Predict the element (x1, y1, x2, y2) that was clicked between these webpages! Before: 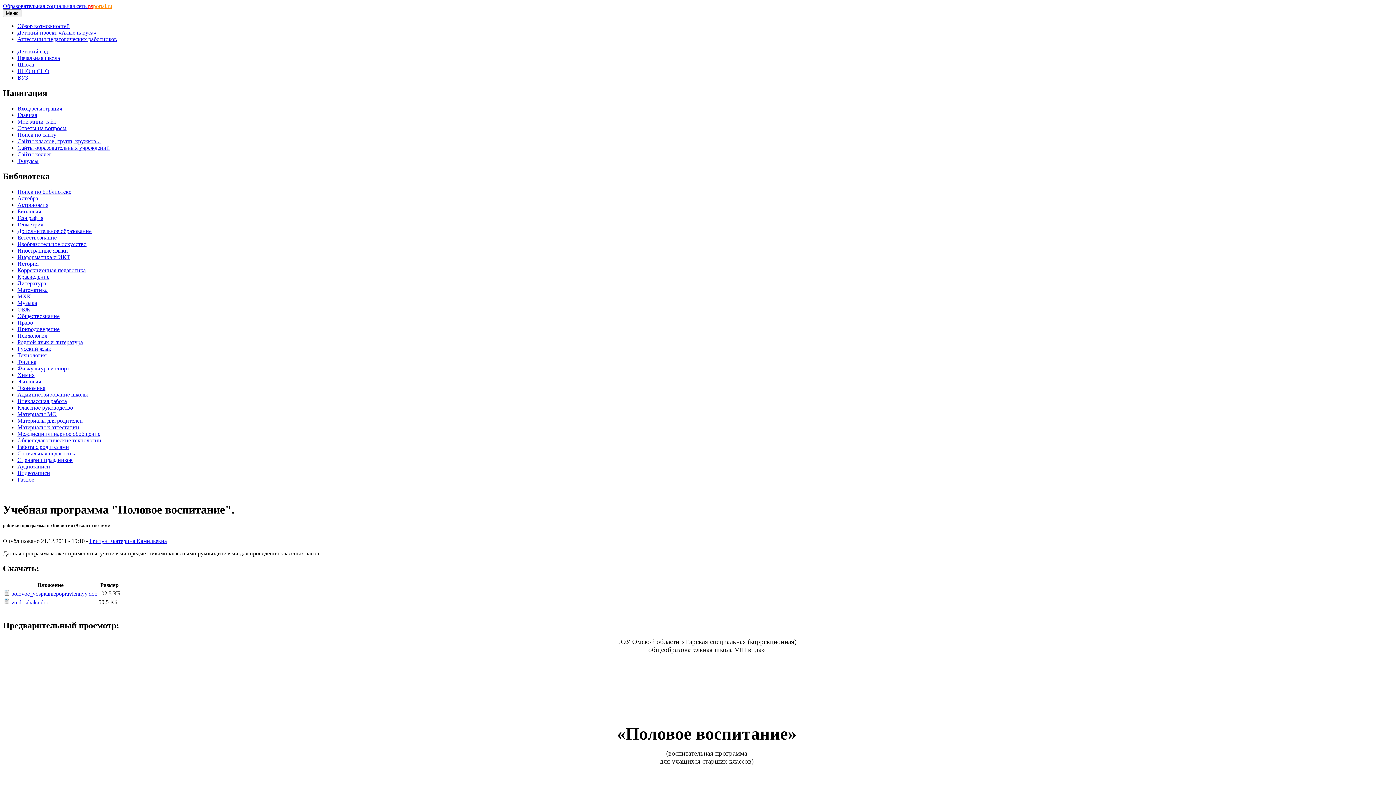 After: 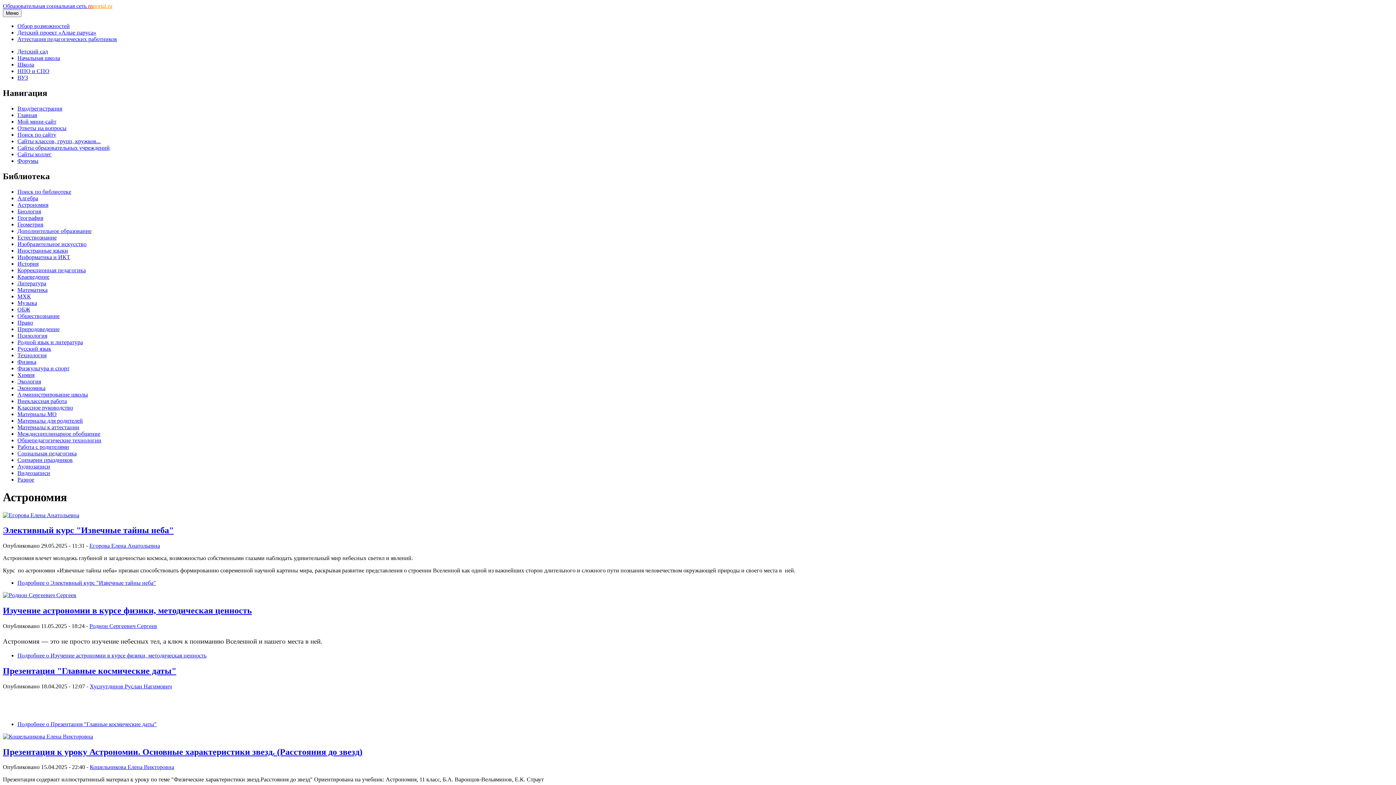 Action: bbox: (17, 201, 48, 207) label: Астрономия